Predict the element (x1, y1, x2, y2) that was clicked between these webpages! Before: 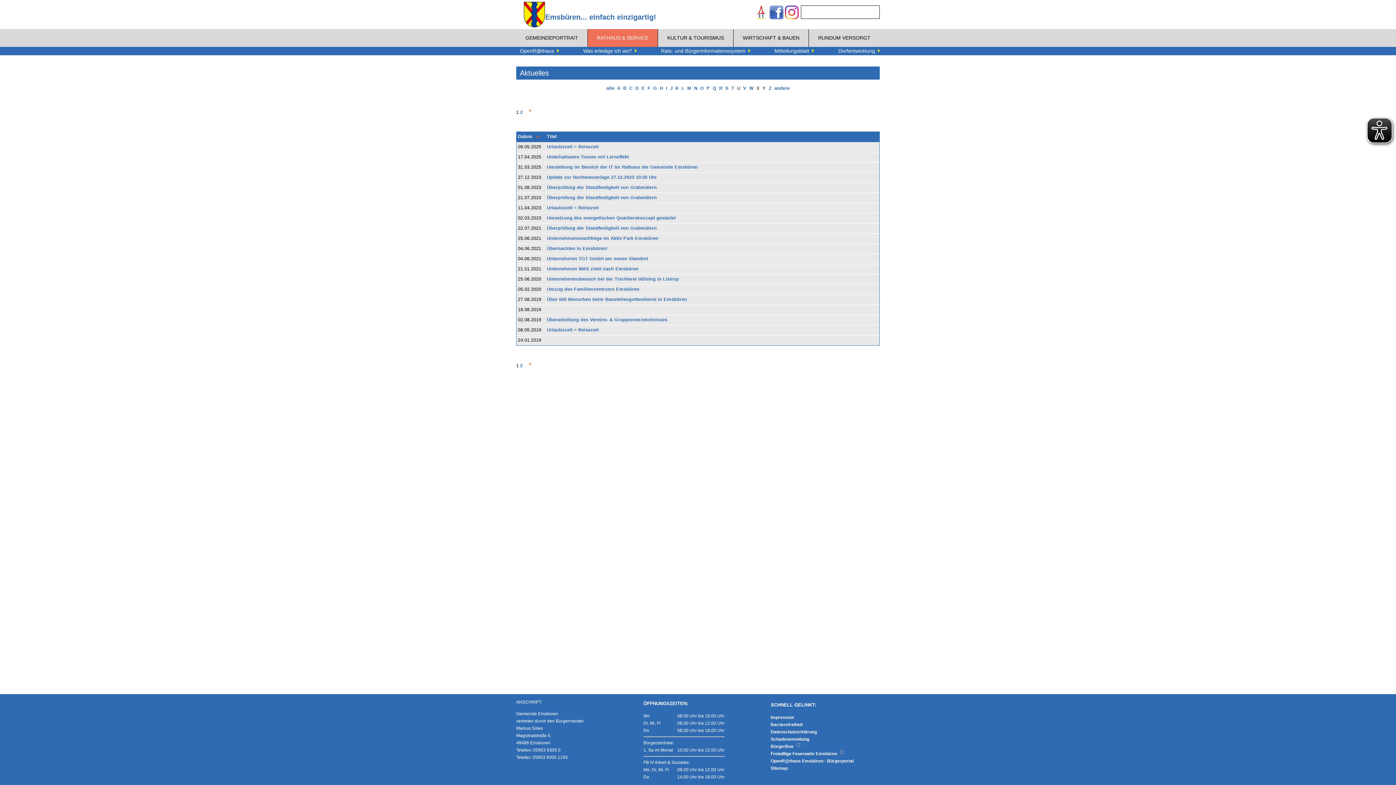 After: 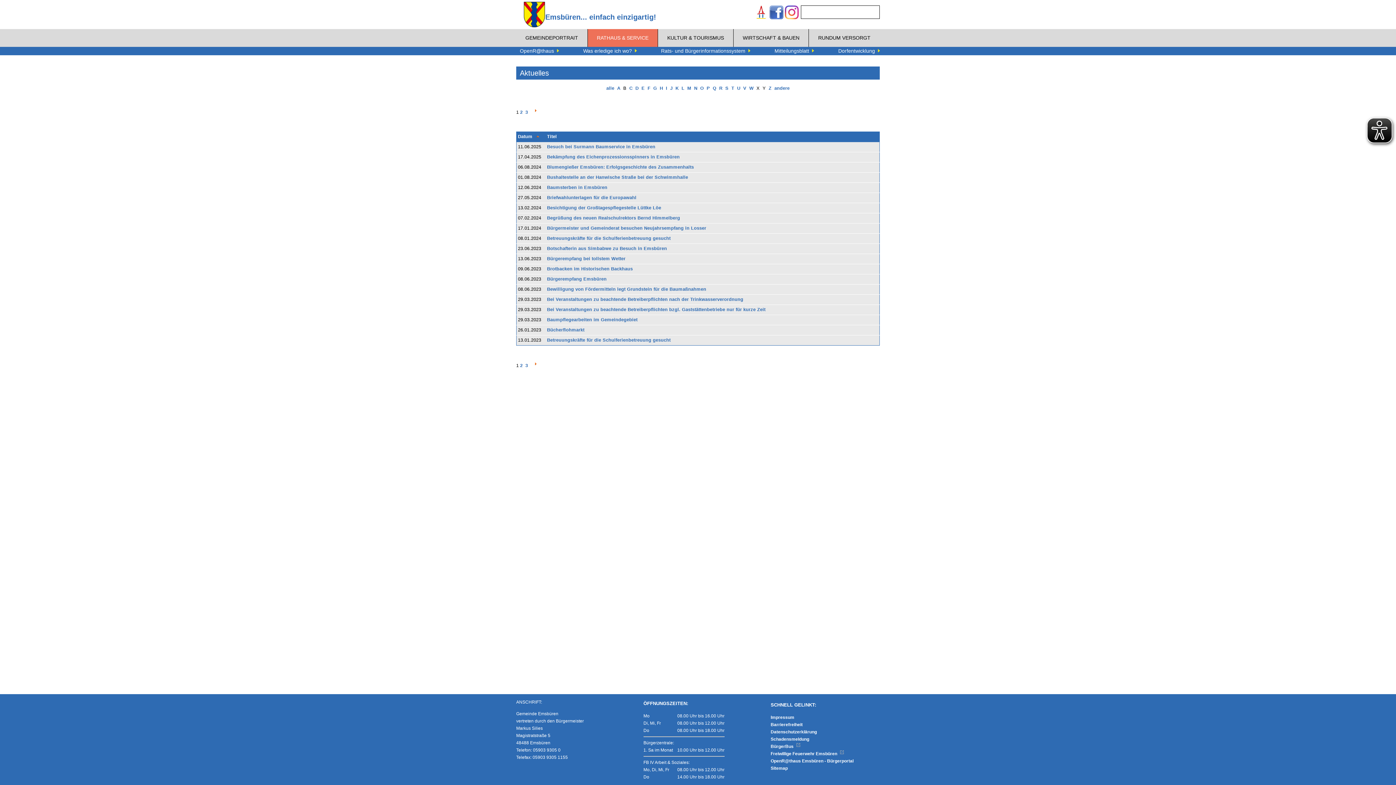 Action: label: B bbox: (623, 85, 626, 90)